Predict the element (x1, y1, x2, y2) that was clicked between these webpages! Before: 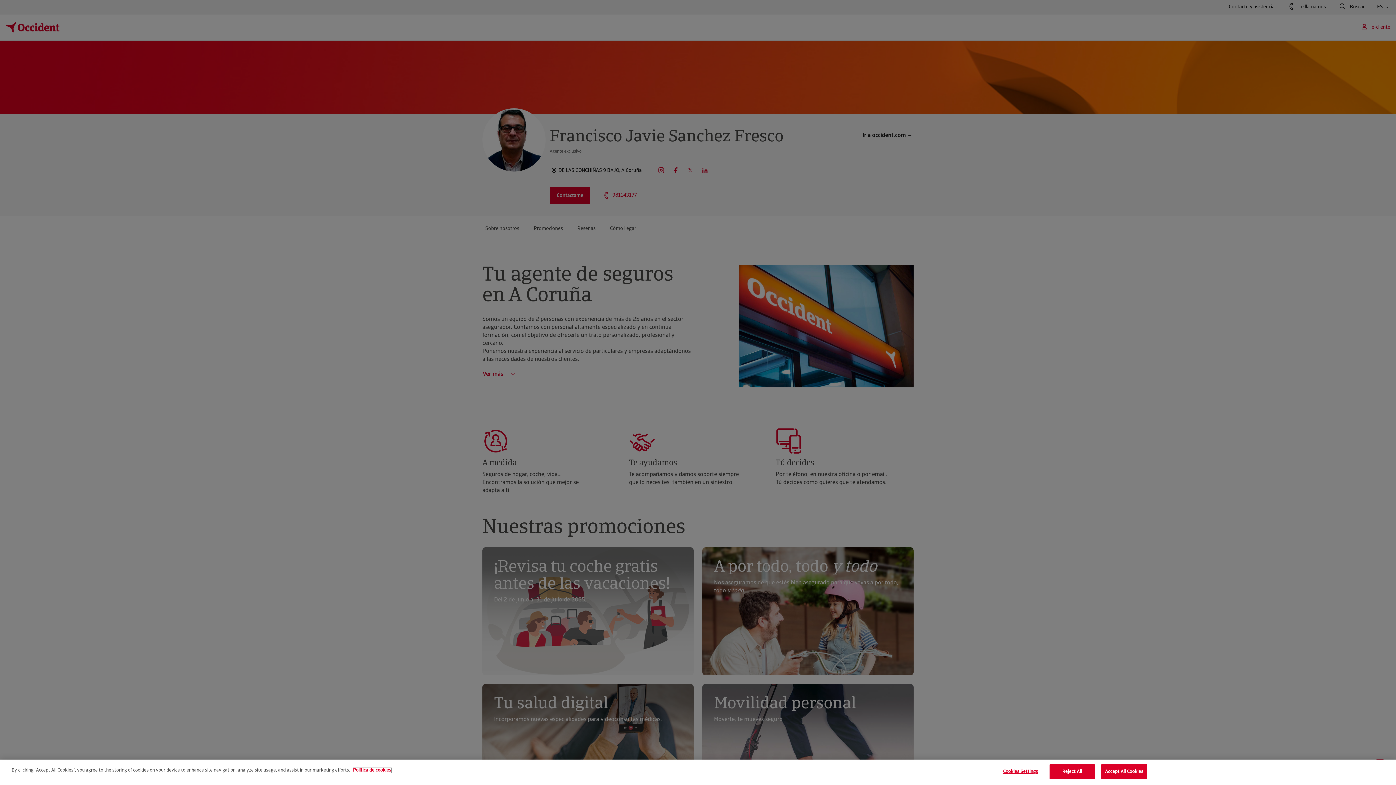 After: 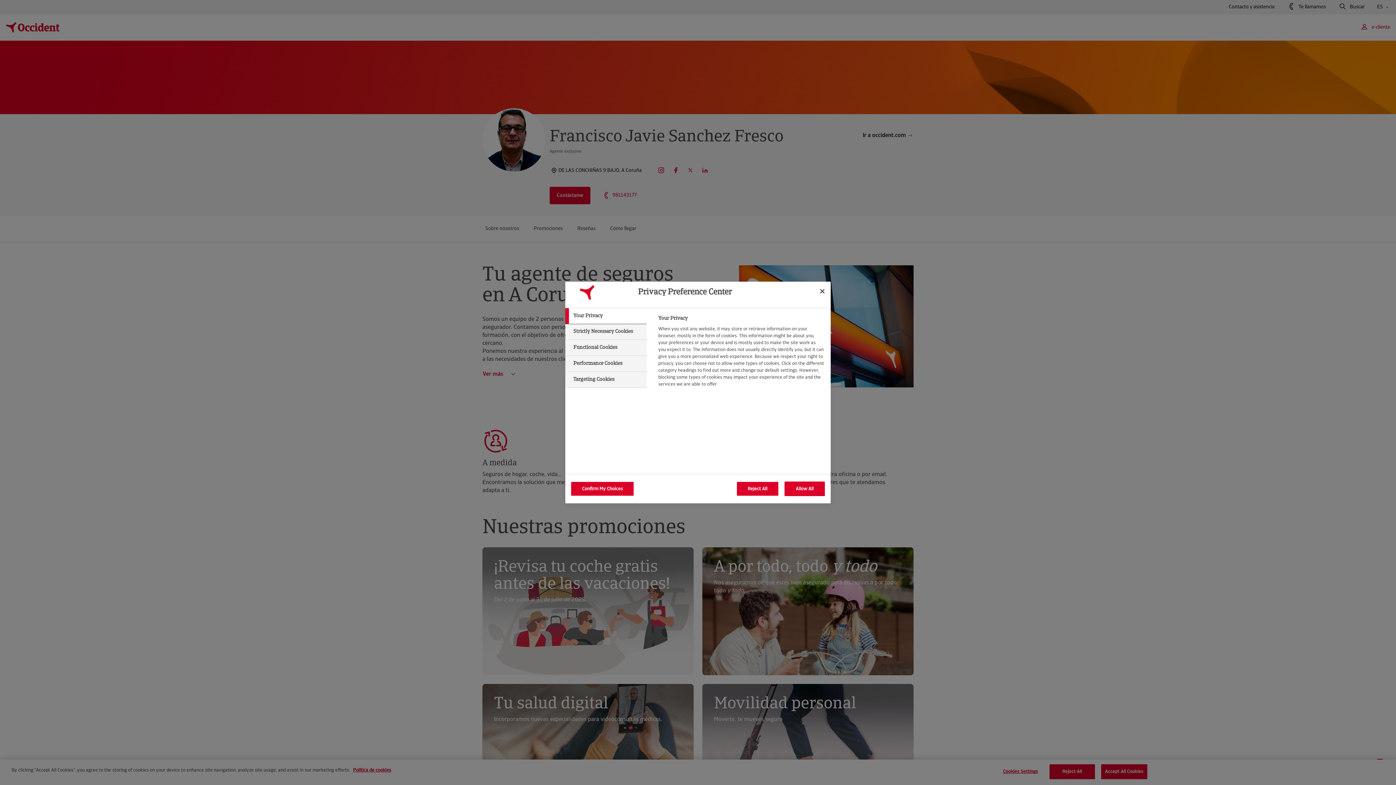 Action: bbox: (998, 765, 1043, 779) label: Cookies Settings